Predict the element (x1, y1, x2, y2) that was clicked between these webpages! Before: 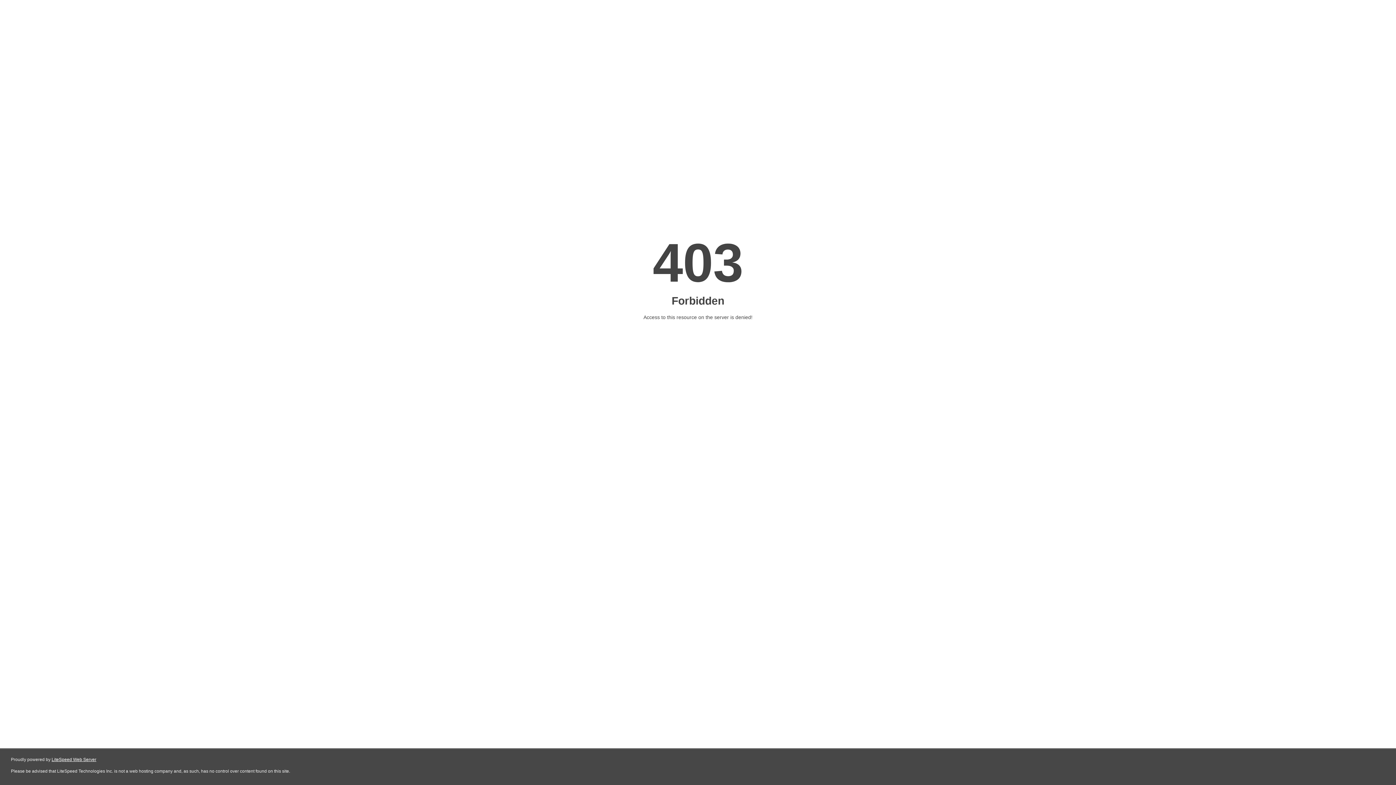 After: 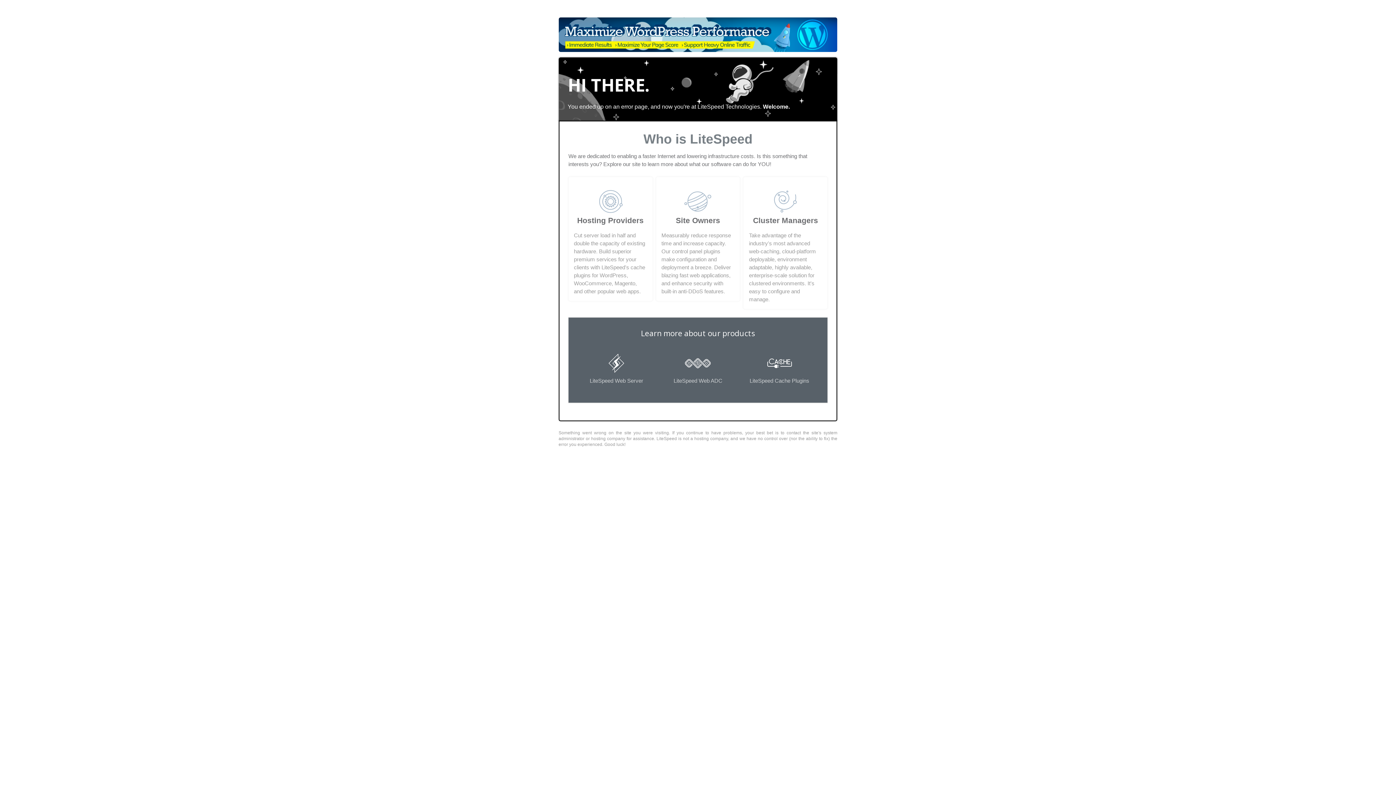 Action: bbox: (51, 757, 96, 762) label: LiteSpeed Web Server